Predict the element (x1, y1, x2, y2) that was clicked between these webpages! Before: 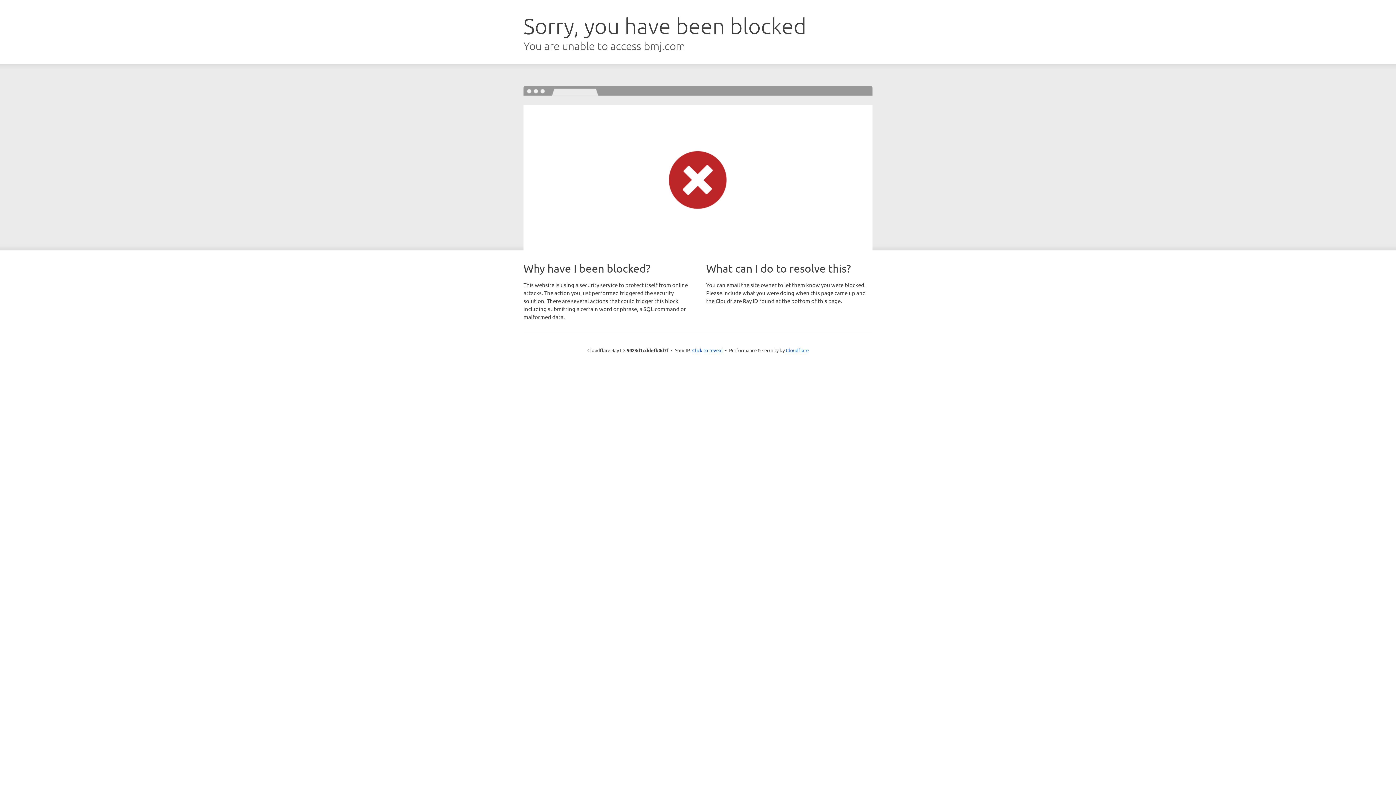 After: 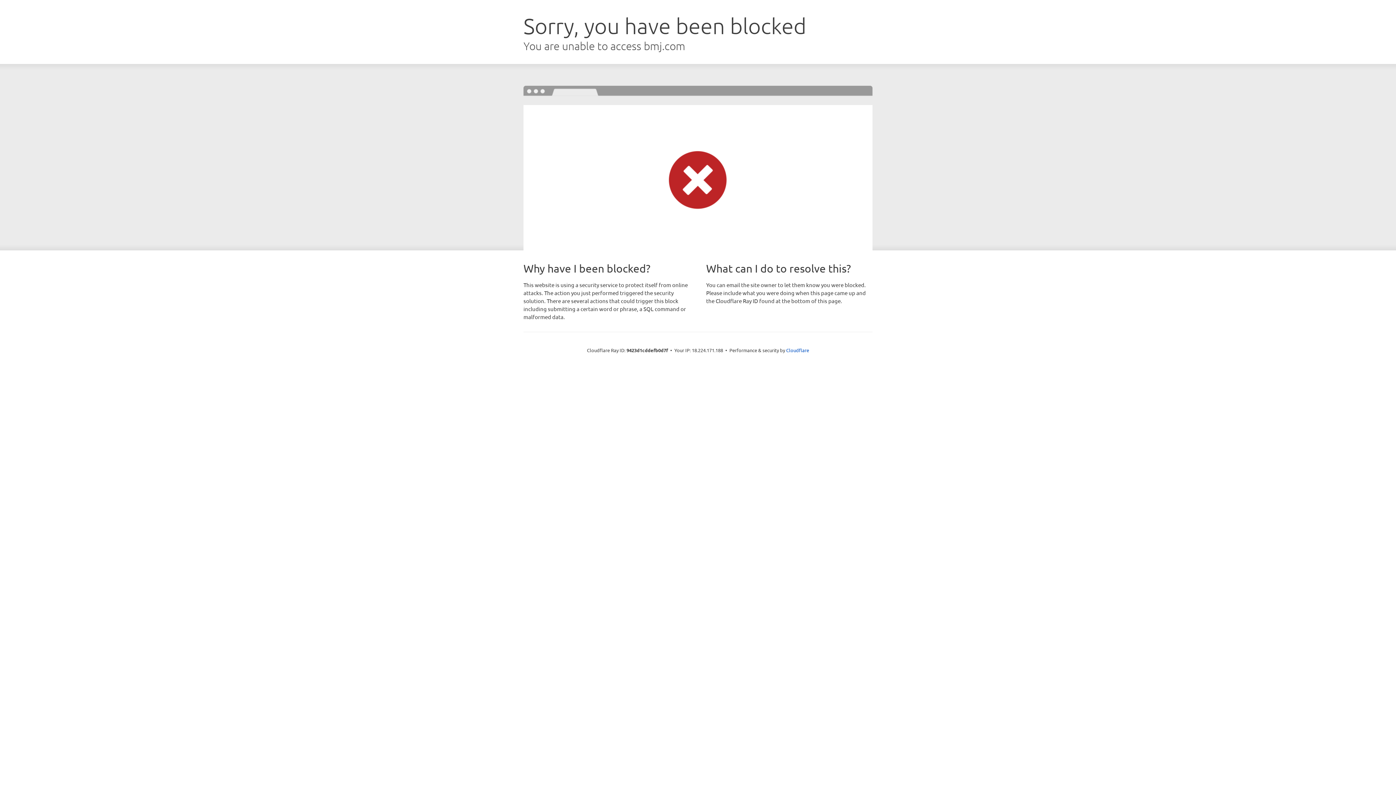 Action: label: Click to reveal bbox: (692, 346, 722, 353)